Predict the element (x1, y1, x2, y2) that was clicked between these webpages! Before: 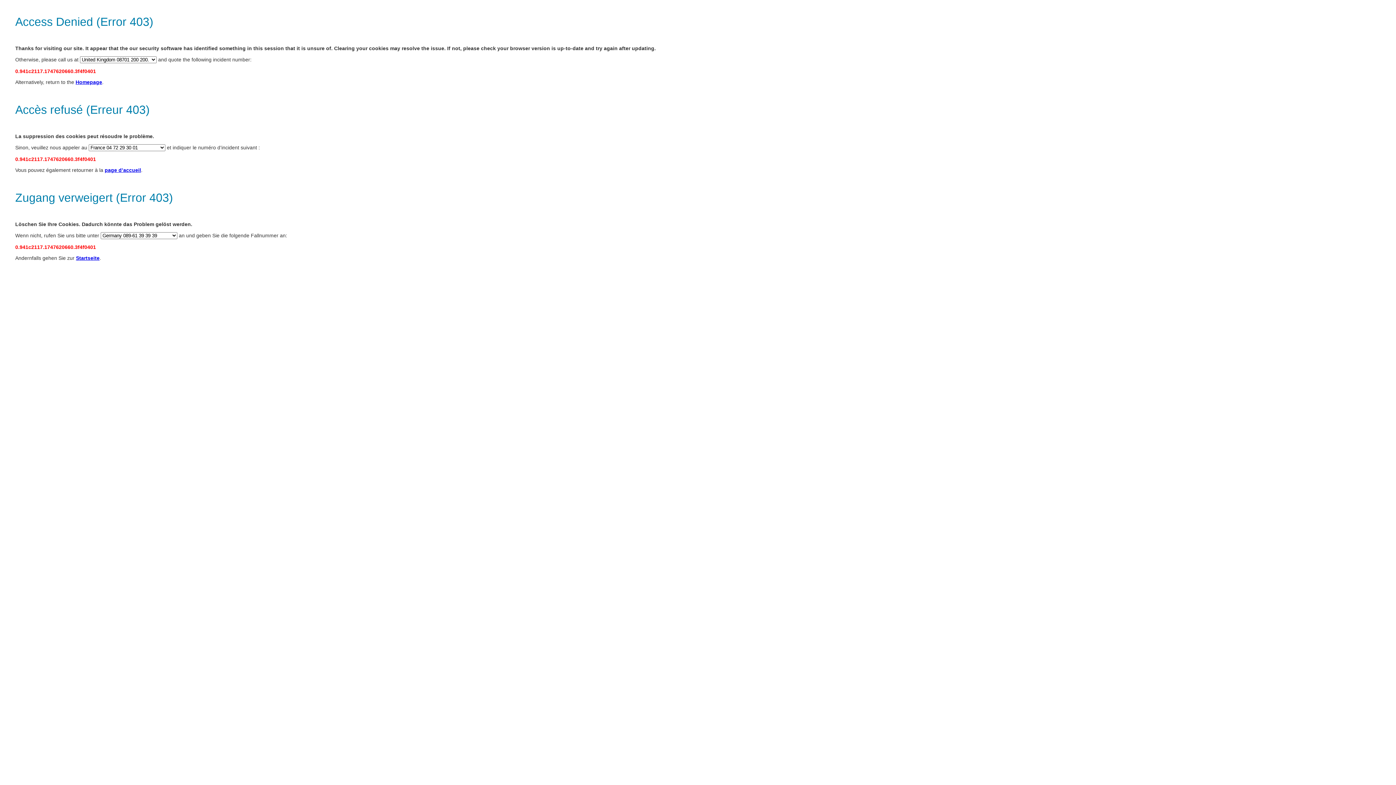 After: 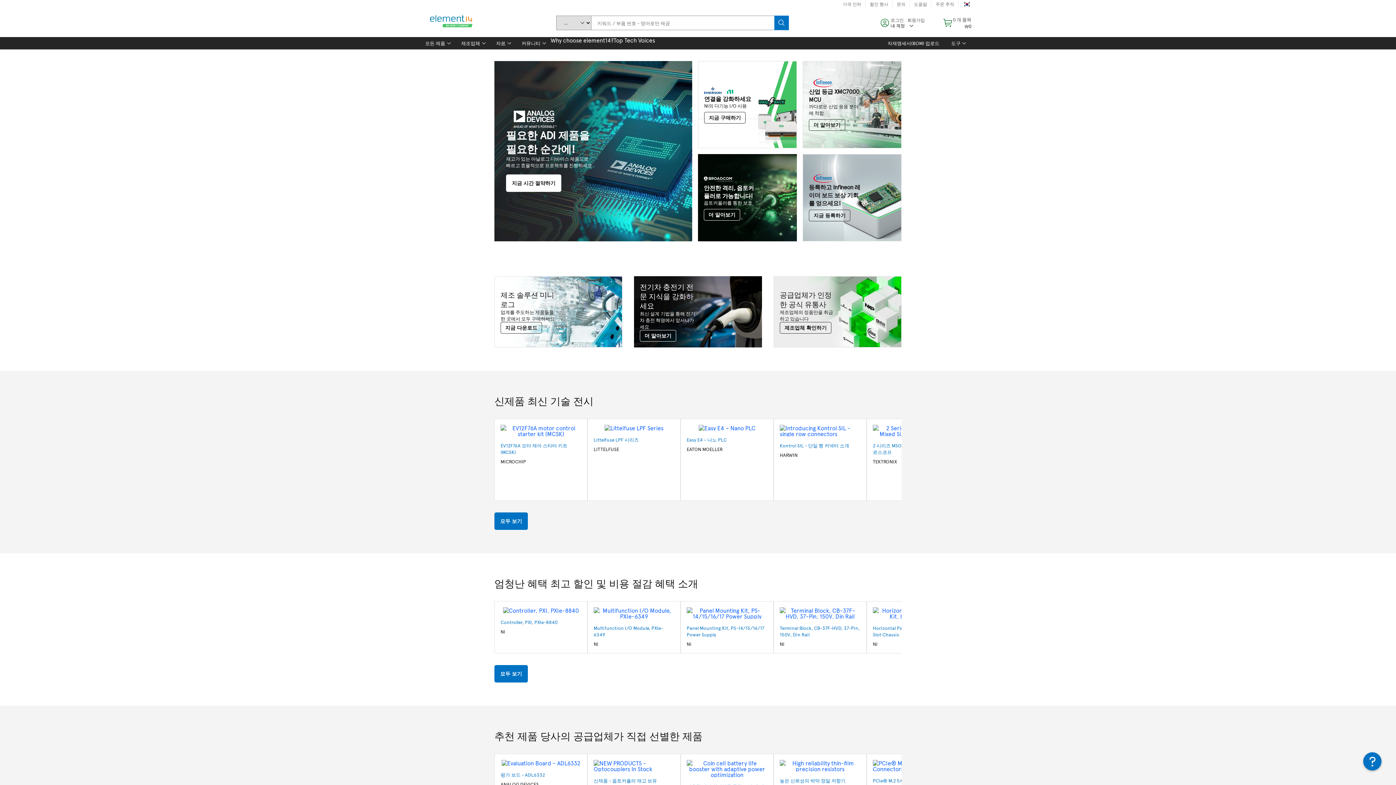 Action: bbox: (75, 79, 102, 85) label: Homepage